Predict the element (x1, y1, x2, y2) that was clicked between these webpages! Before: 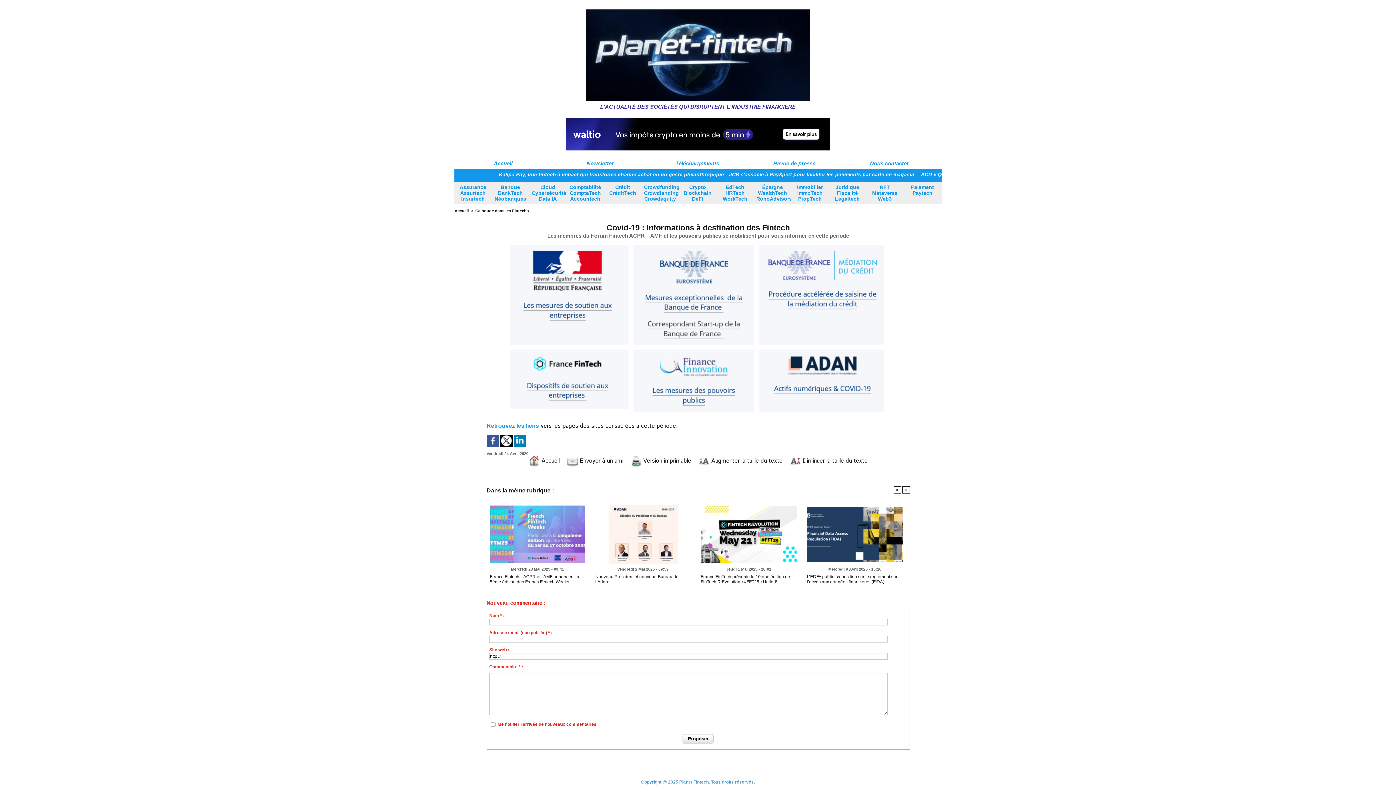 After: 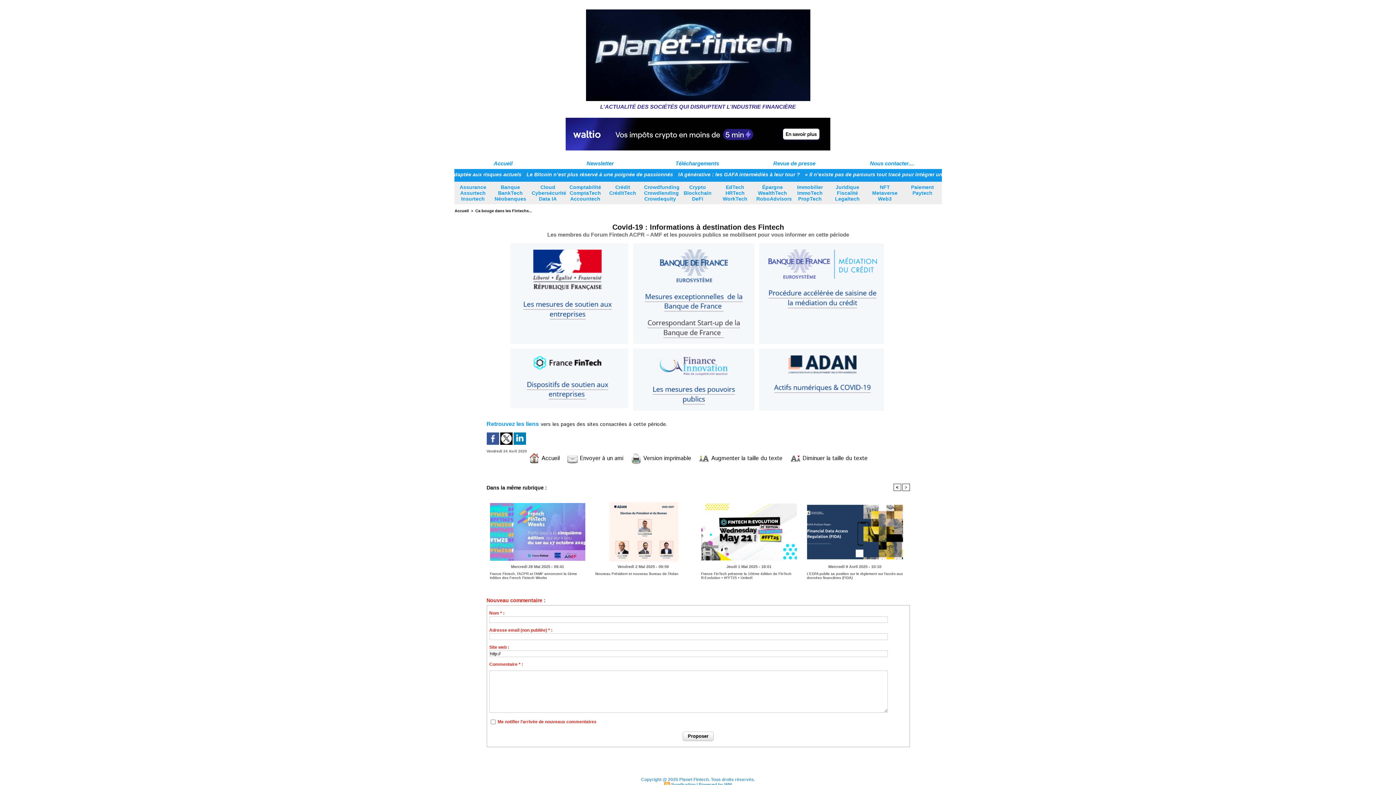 Action: label:  Diminuer la taille du texte bbox: (790, 457, 867, 465)